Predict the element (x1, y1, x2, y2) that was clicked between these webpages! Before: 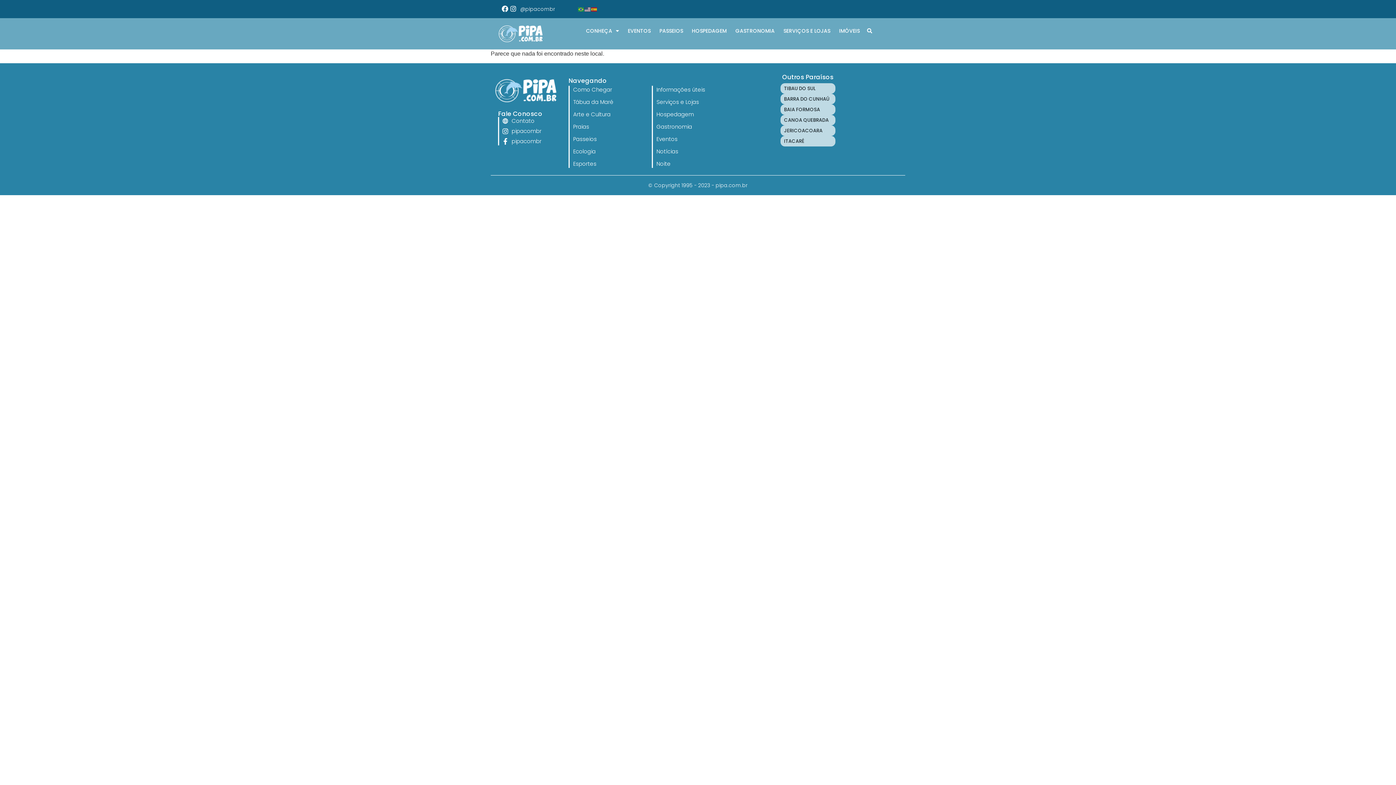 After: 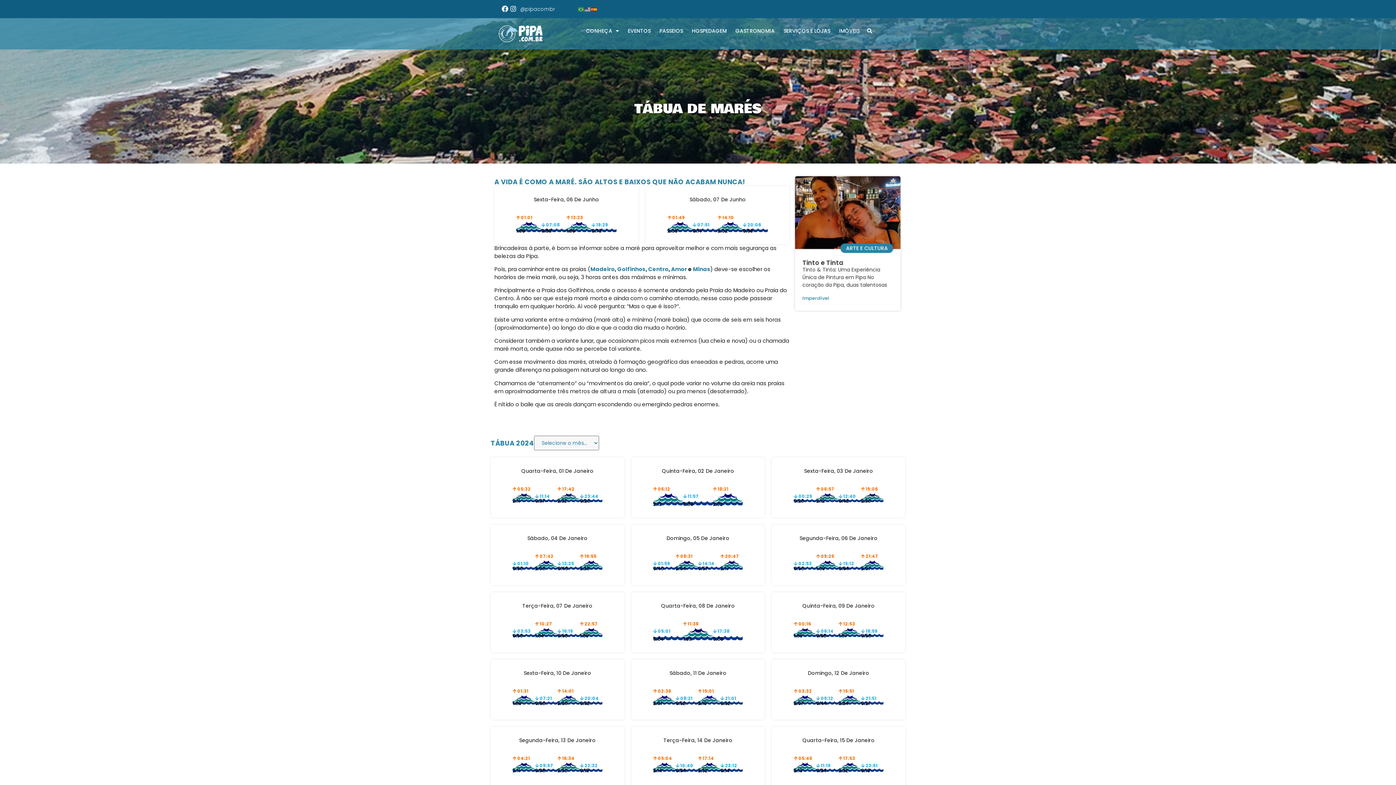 Action: bbox: (573, 98, 644, 106) label: Tábua da Maré